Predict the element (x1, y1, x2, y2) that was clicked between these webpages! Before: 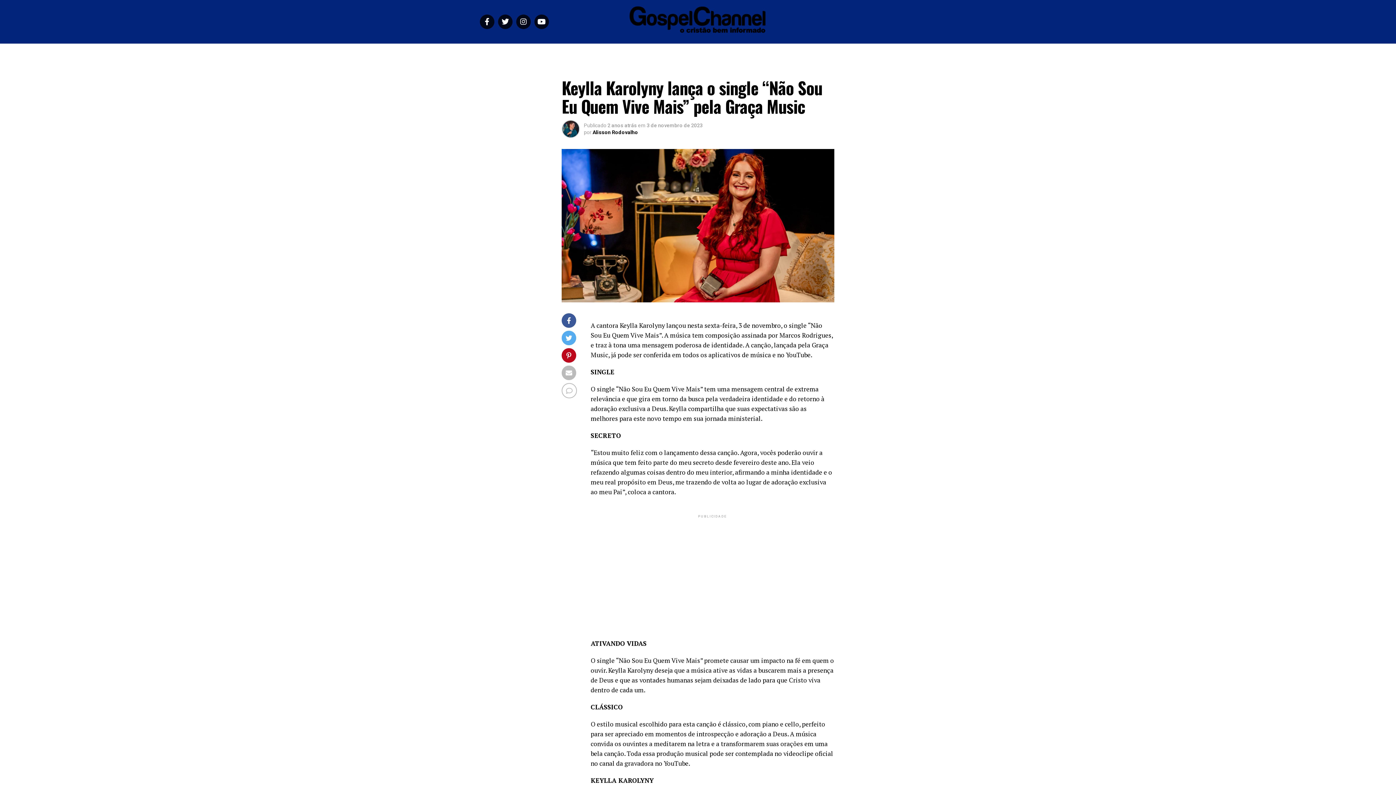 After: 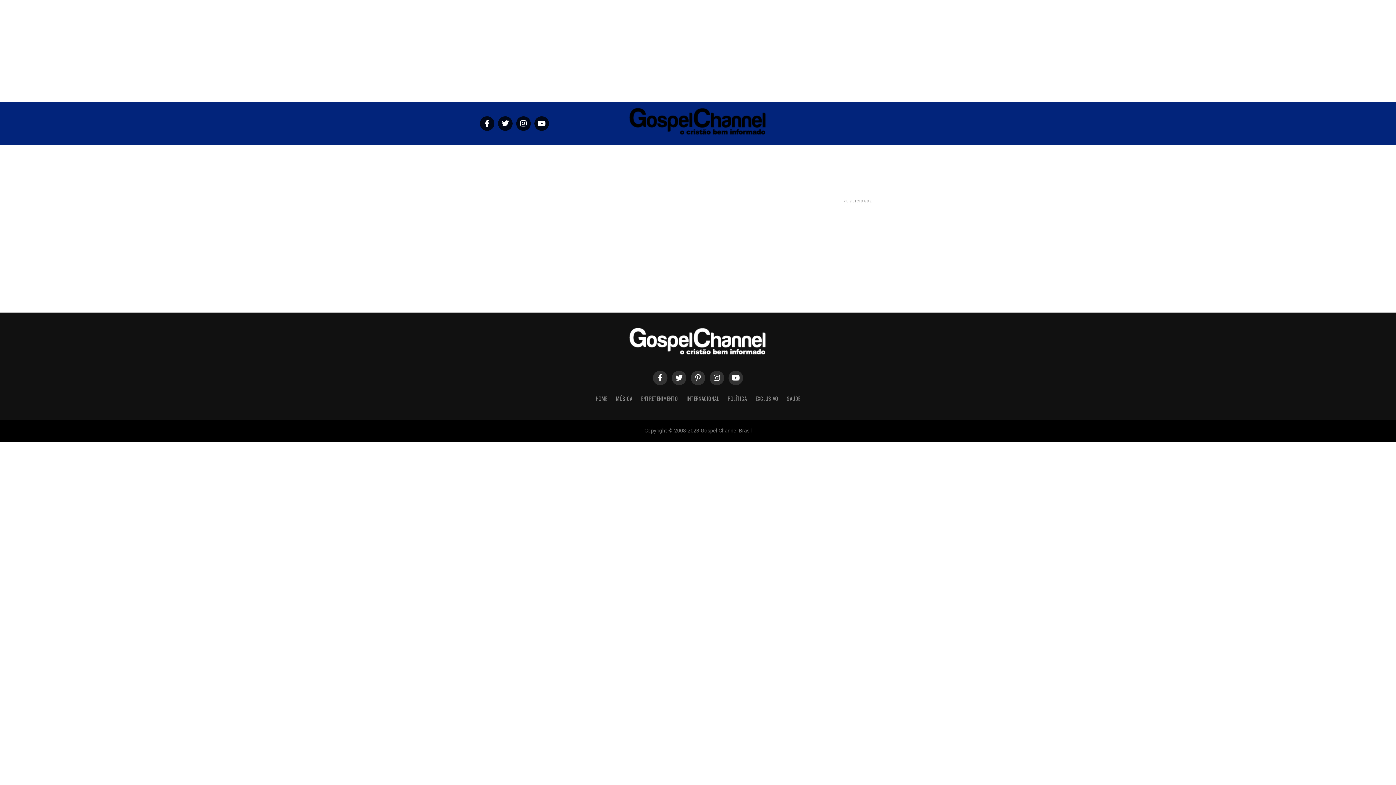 Action: bbox: (682, 43, 724, 61) label: INTERNACIONAL